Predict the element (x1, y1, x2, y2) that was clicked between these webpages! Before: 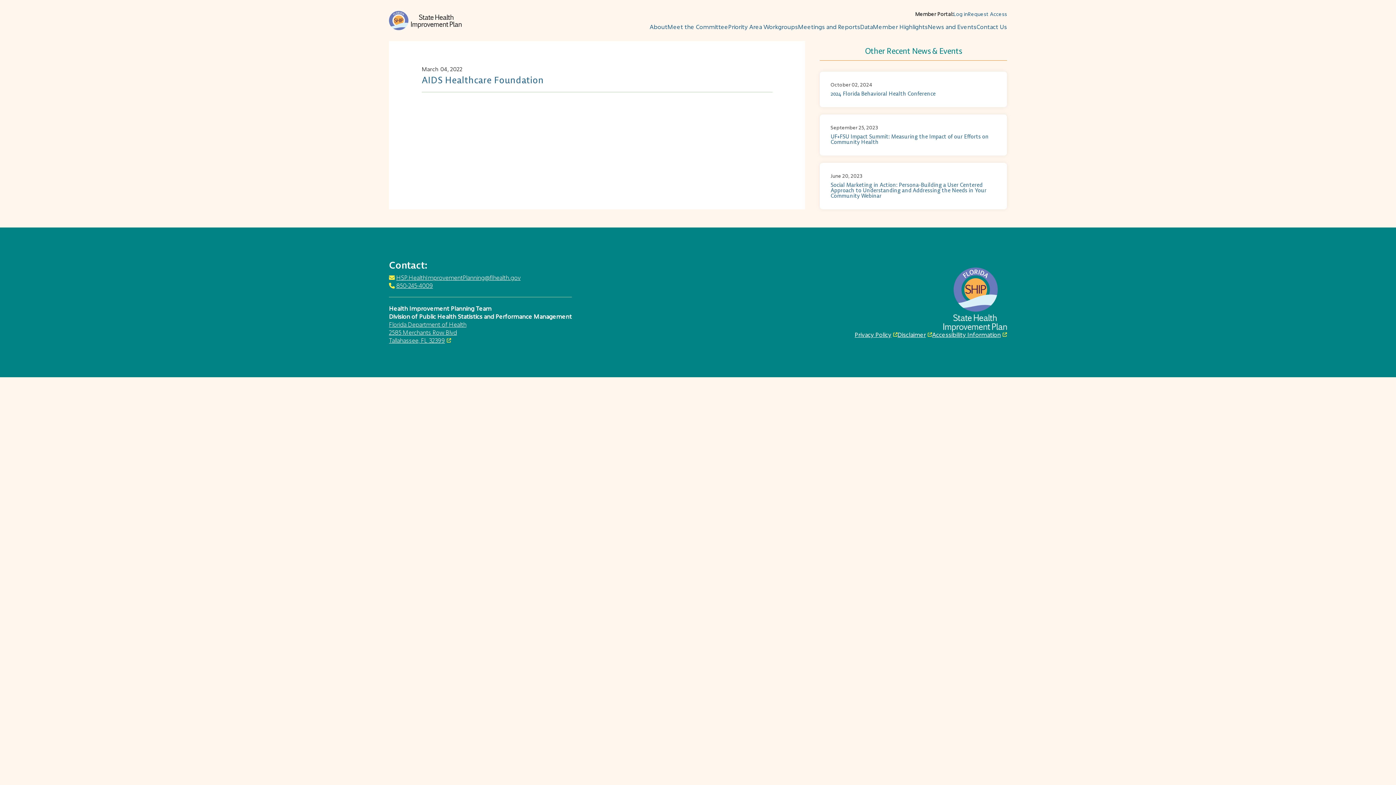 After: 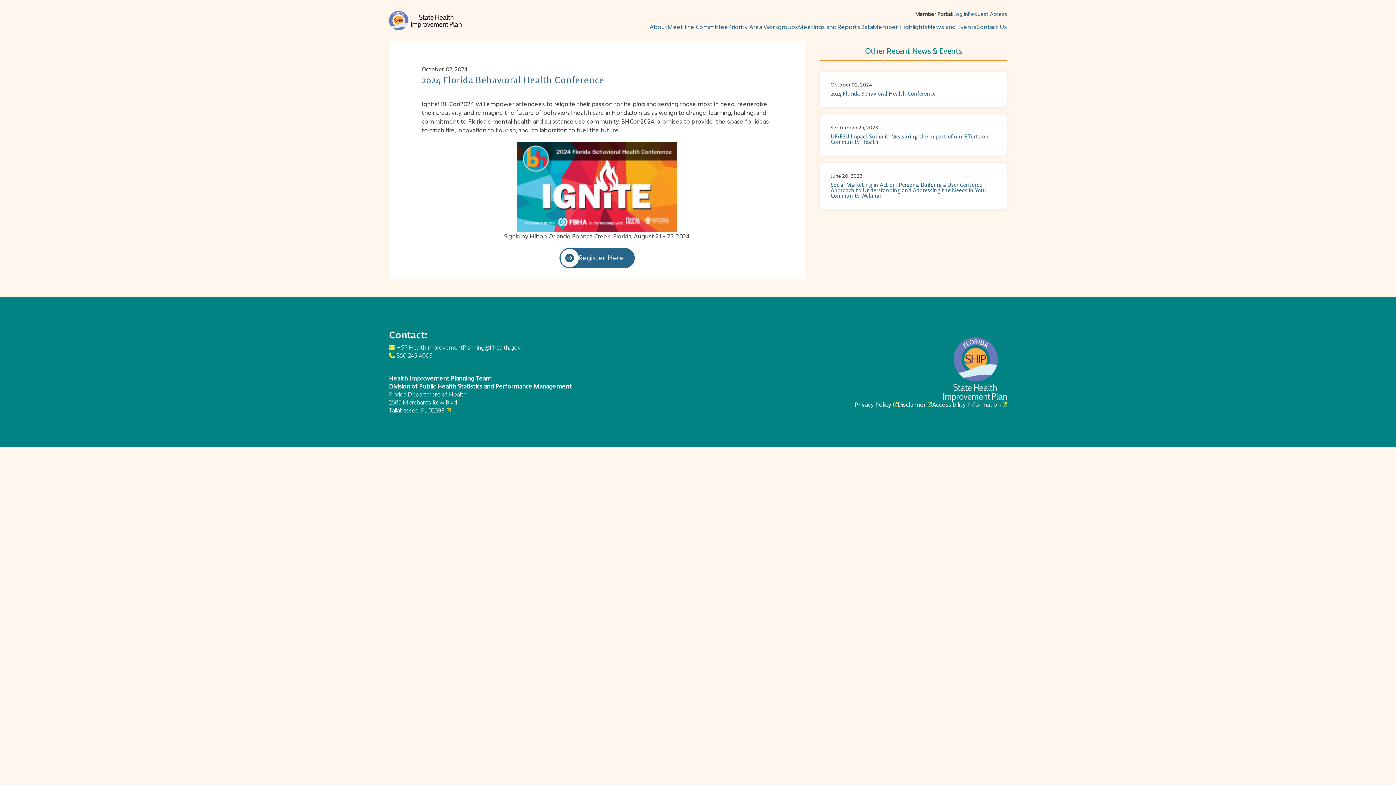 Action: bbox: (830, 82, 996, 96) label: October 02, 2024
2024 Florida Behavioral Health Conference